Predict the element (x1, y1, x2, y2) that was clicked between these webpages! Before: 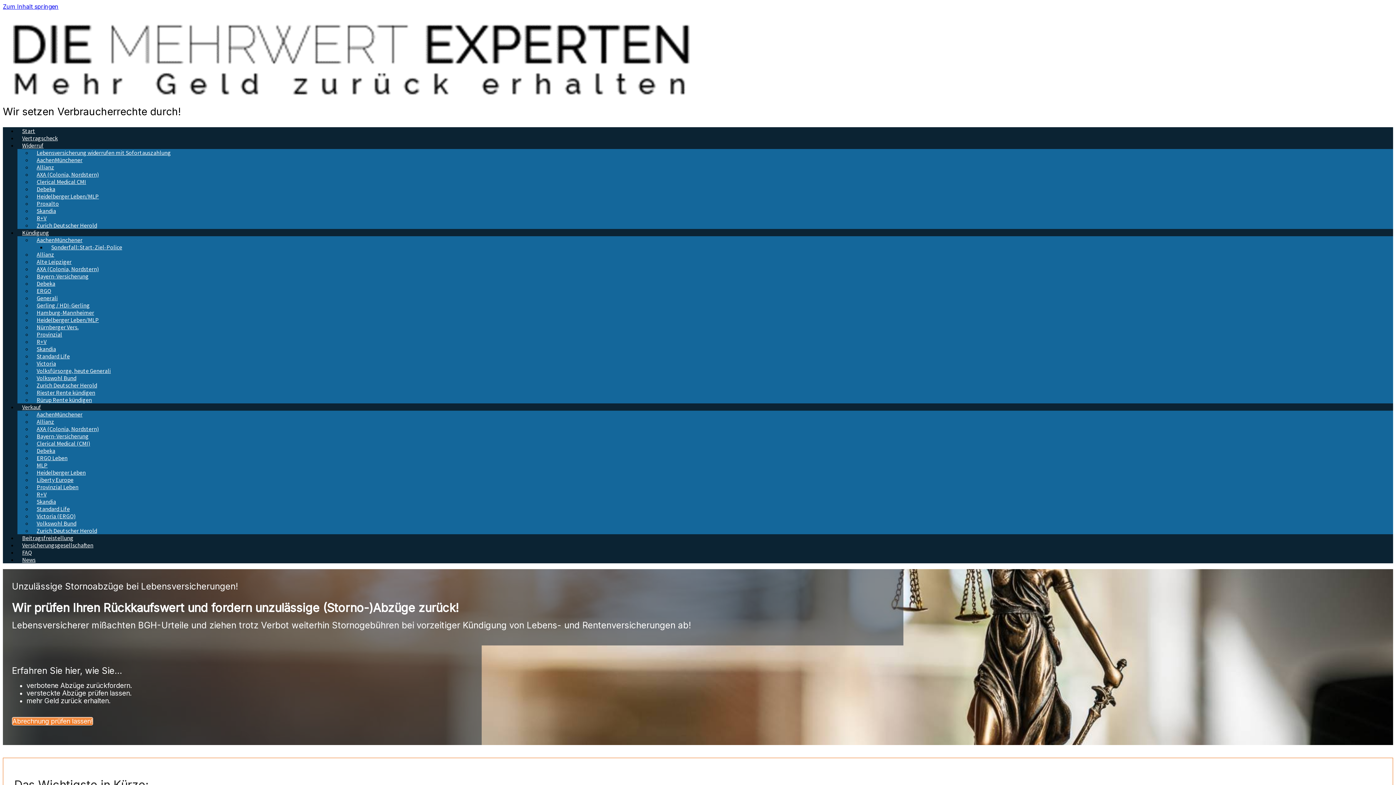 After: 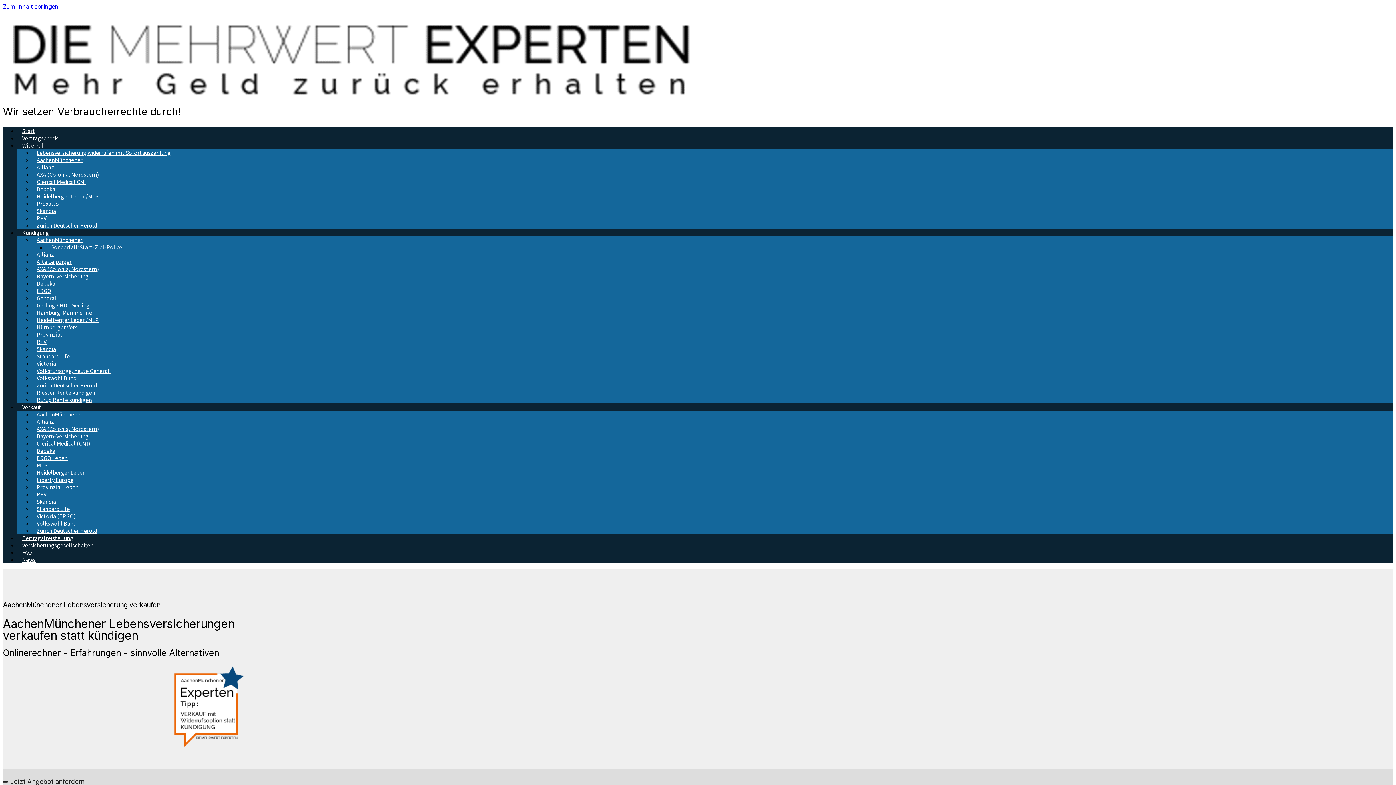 Action: bbox: (32, 406, 87, 422) label: AachenMünchener